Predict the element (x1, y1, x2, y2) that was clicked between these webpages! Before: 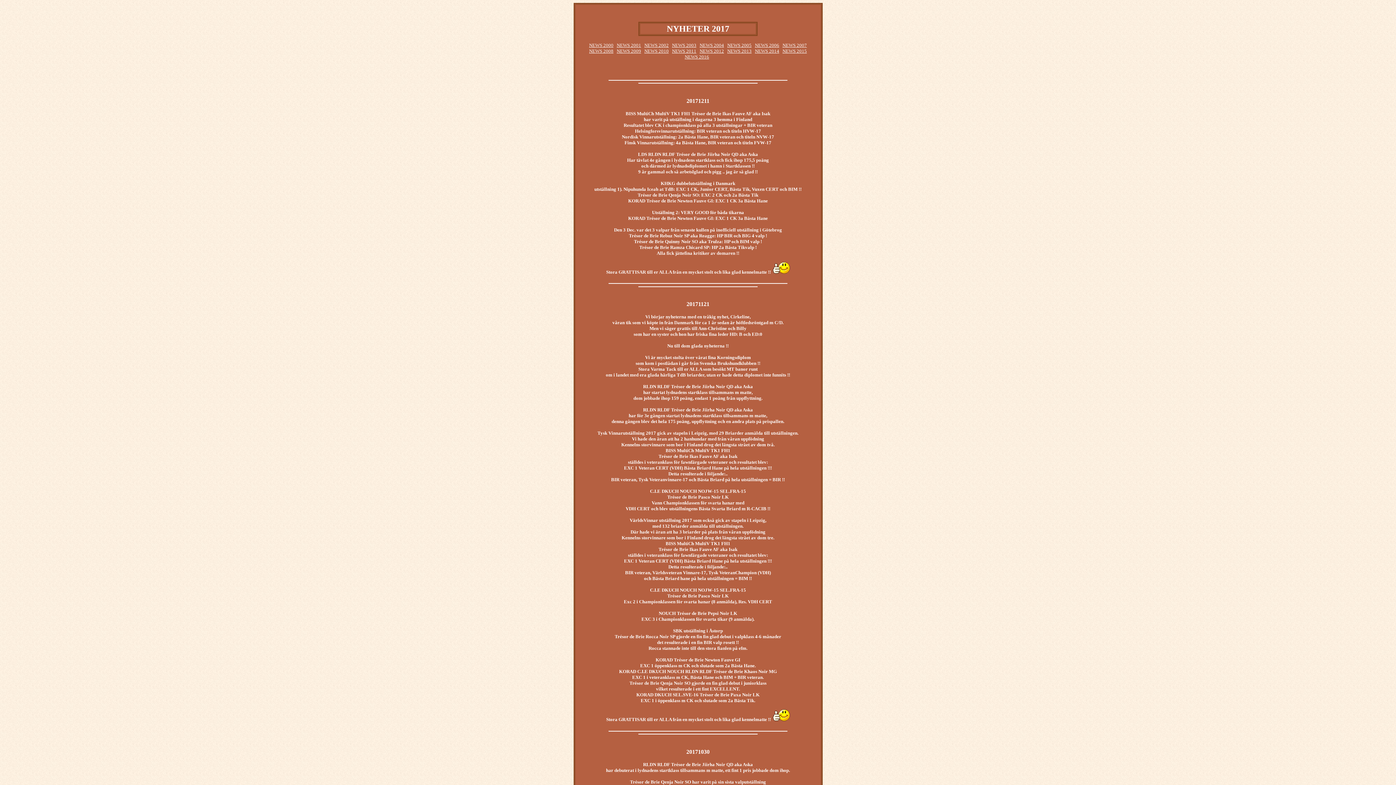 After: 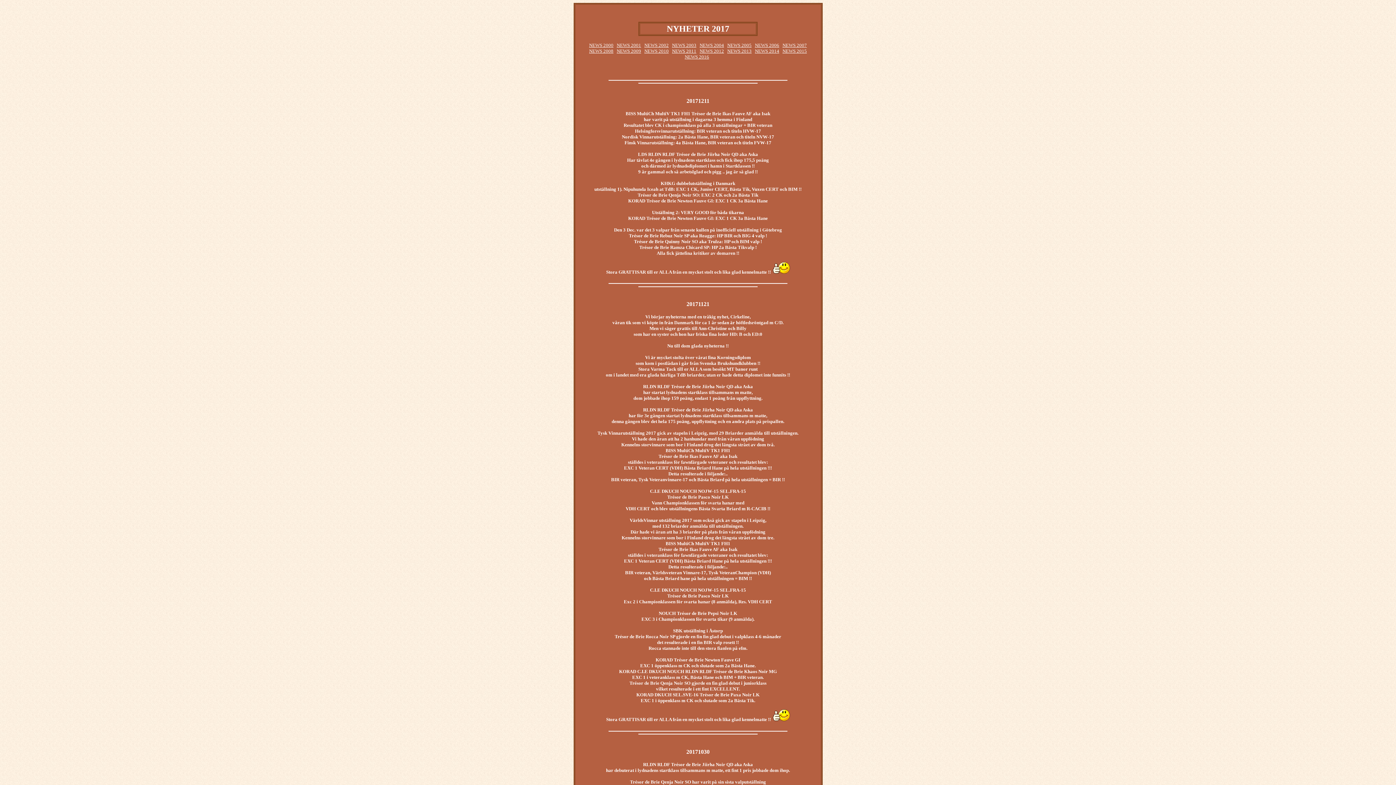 Action: bbox: (616, 48, 641, 53) label: NEWS 2009